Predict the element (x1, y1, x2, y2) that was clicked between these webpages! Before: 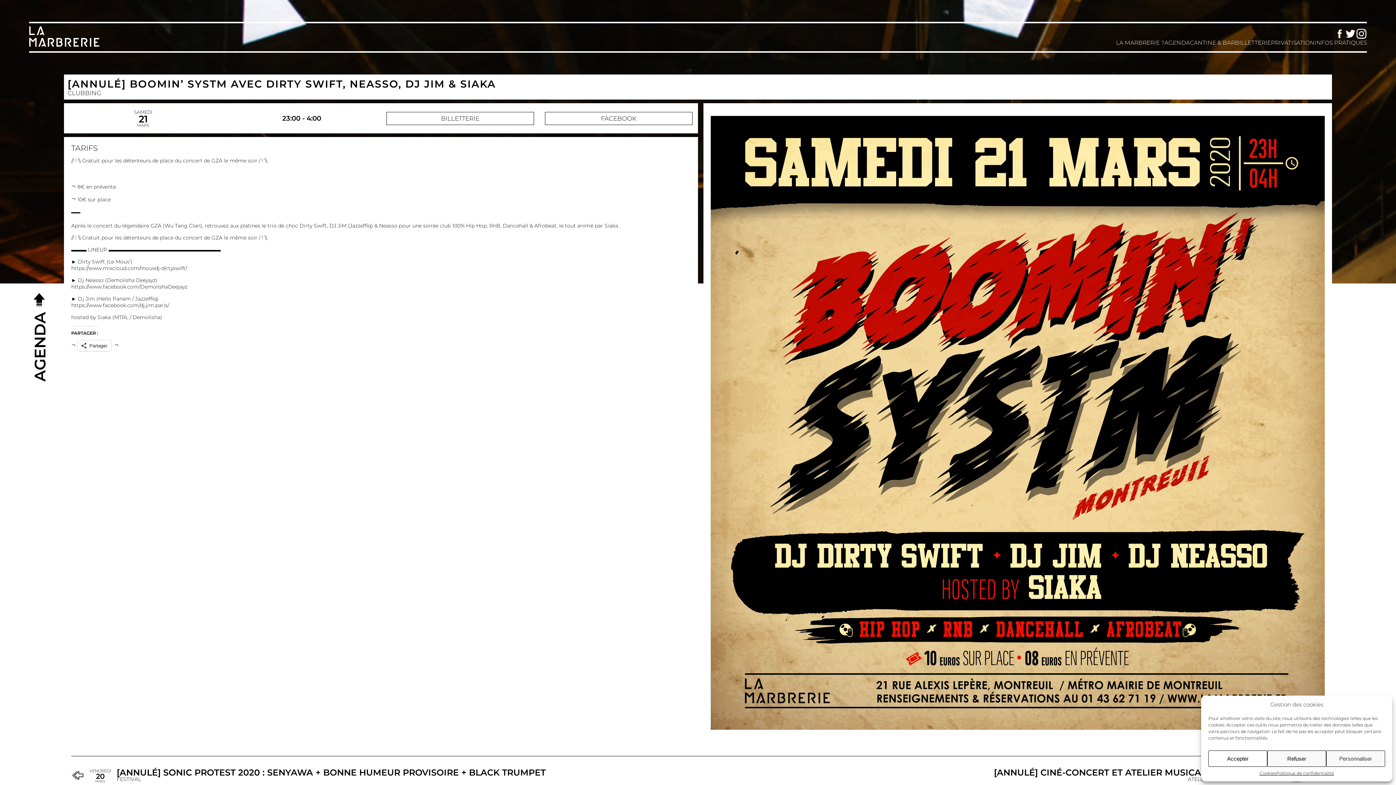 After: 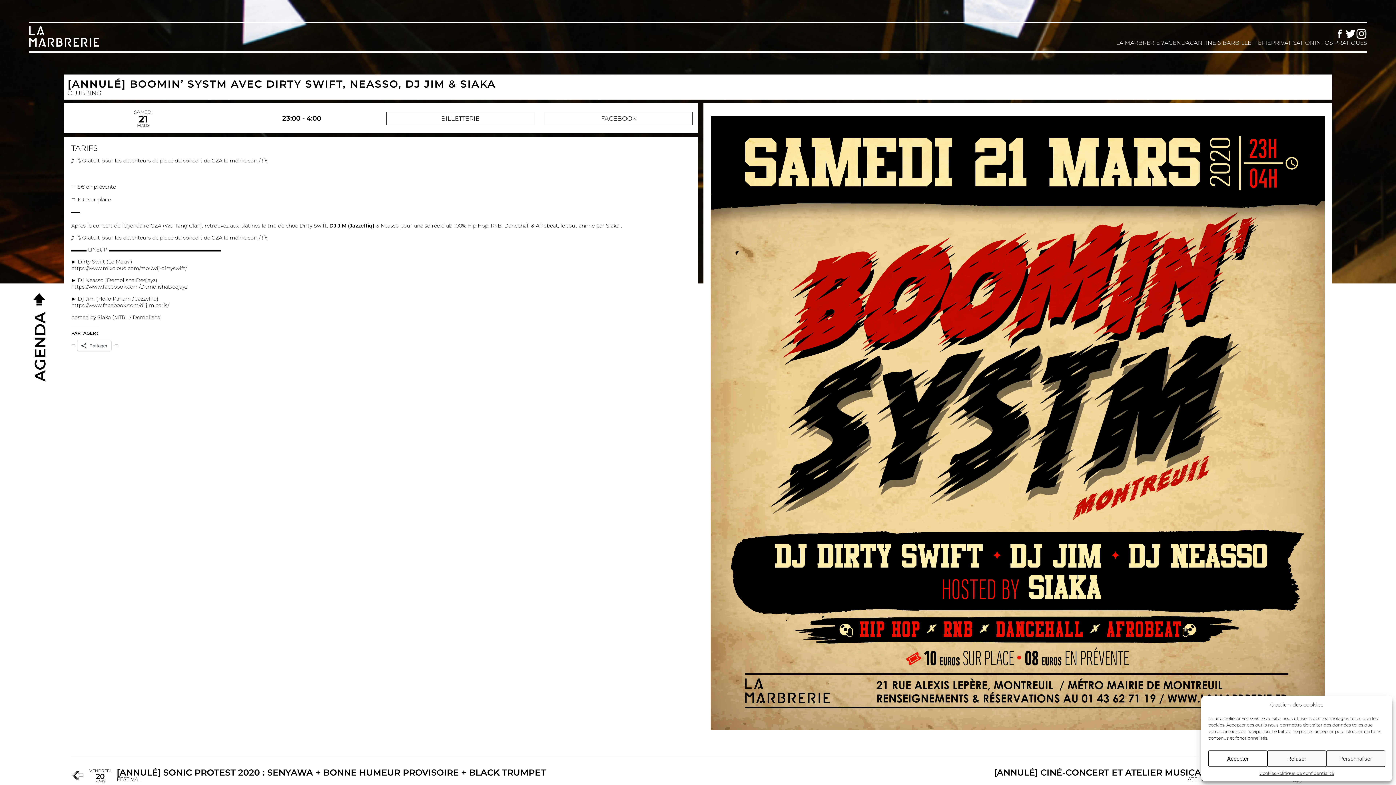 Action: bbox: (329, 222, 373, 229) label: DJ JiM (Jazzeffiq)